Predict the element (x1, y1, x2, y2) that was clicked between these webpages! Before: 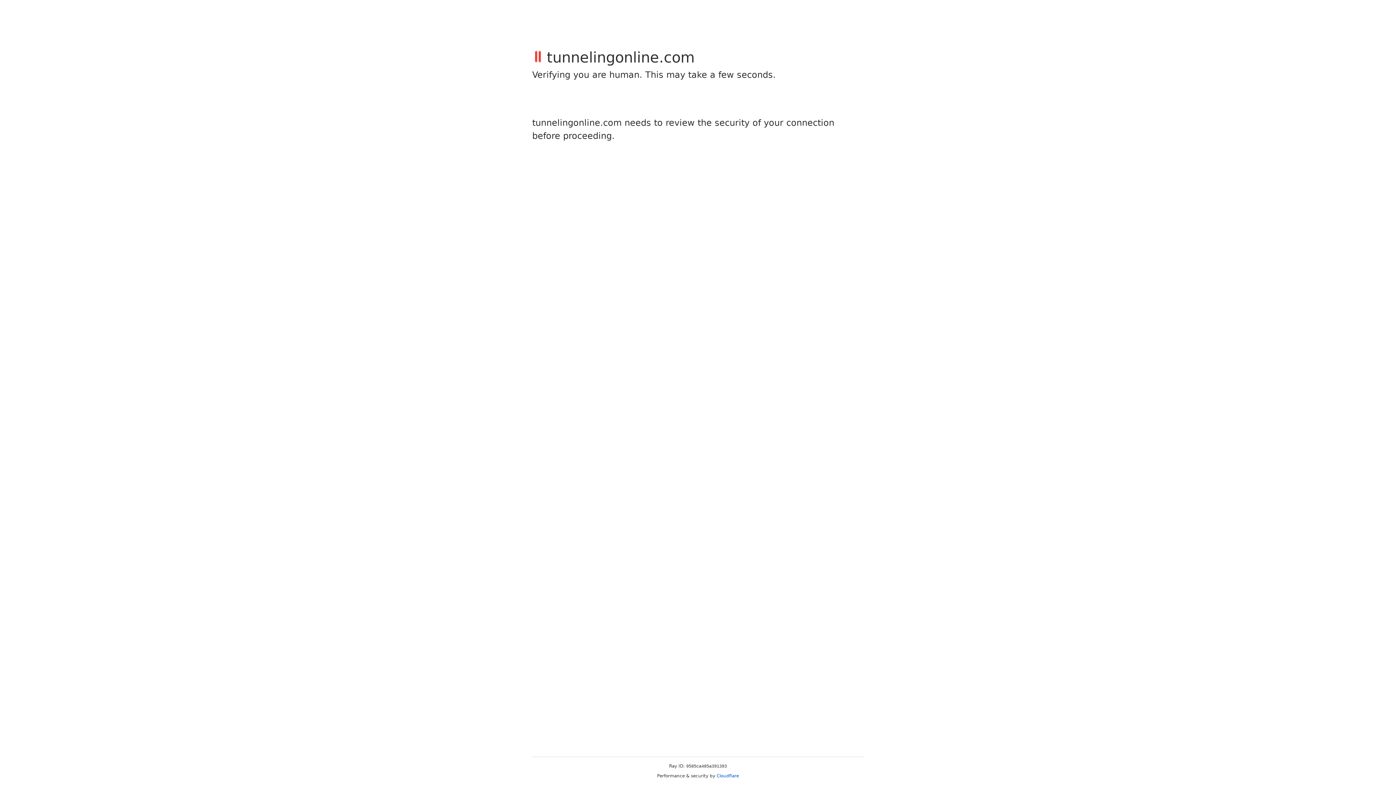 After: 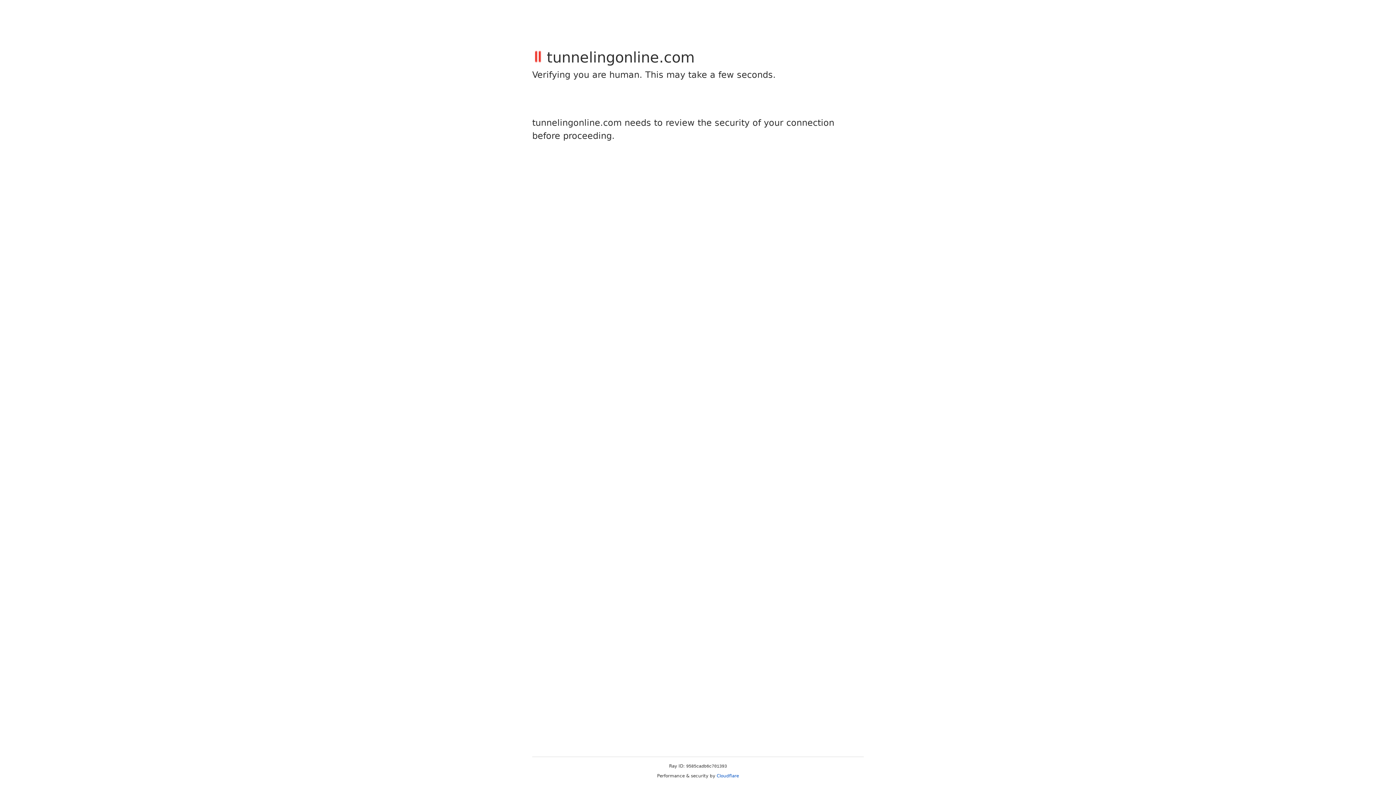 Action: bbox: (716, 773, 739, 778) label: Cloudflare